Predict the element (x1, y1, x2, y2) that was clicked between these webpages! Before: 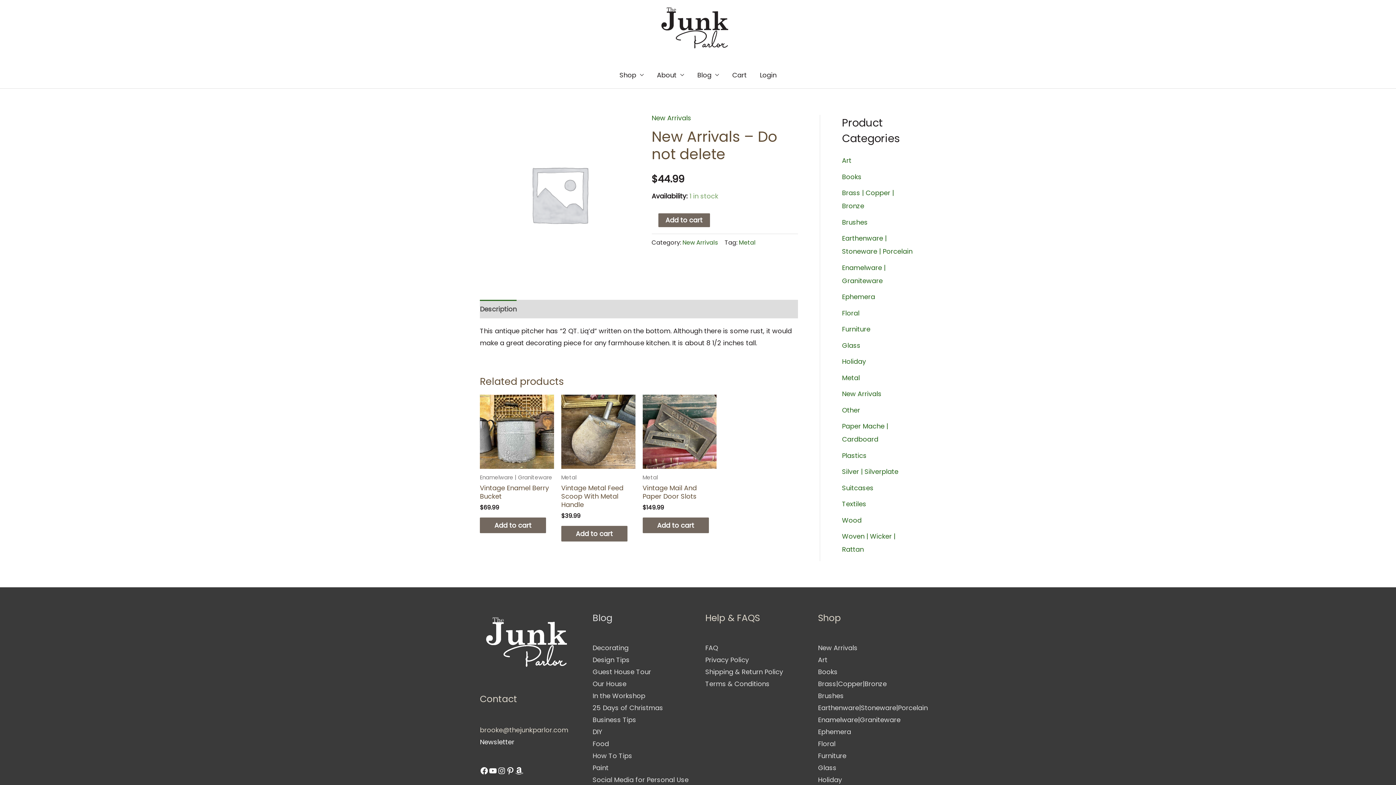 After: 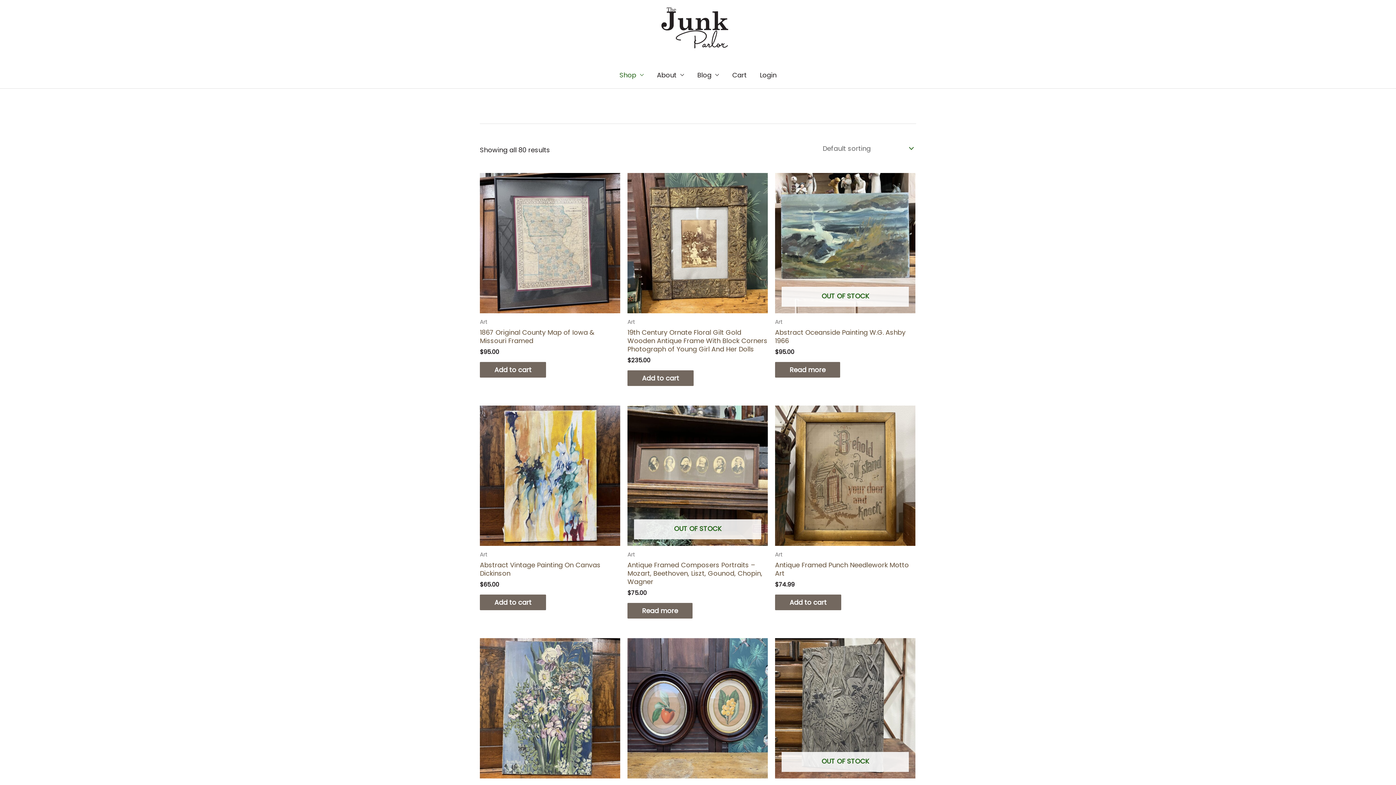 Action: label: Art bbox: (818, 655, 827, 664)